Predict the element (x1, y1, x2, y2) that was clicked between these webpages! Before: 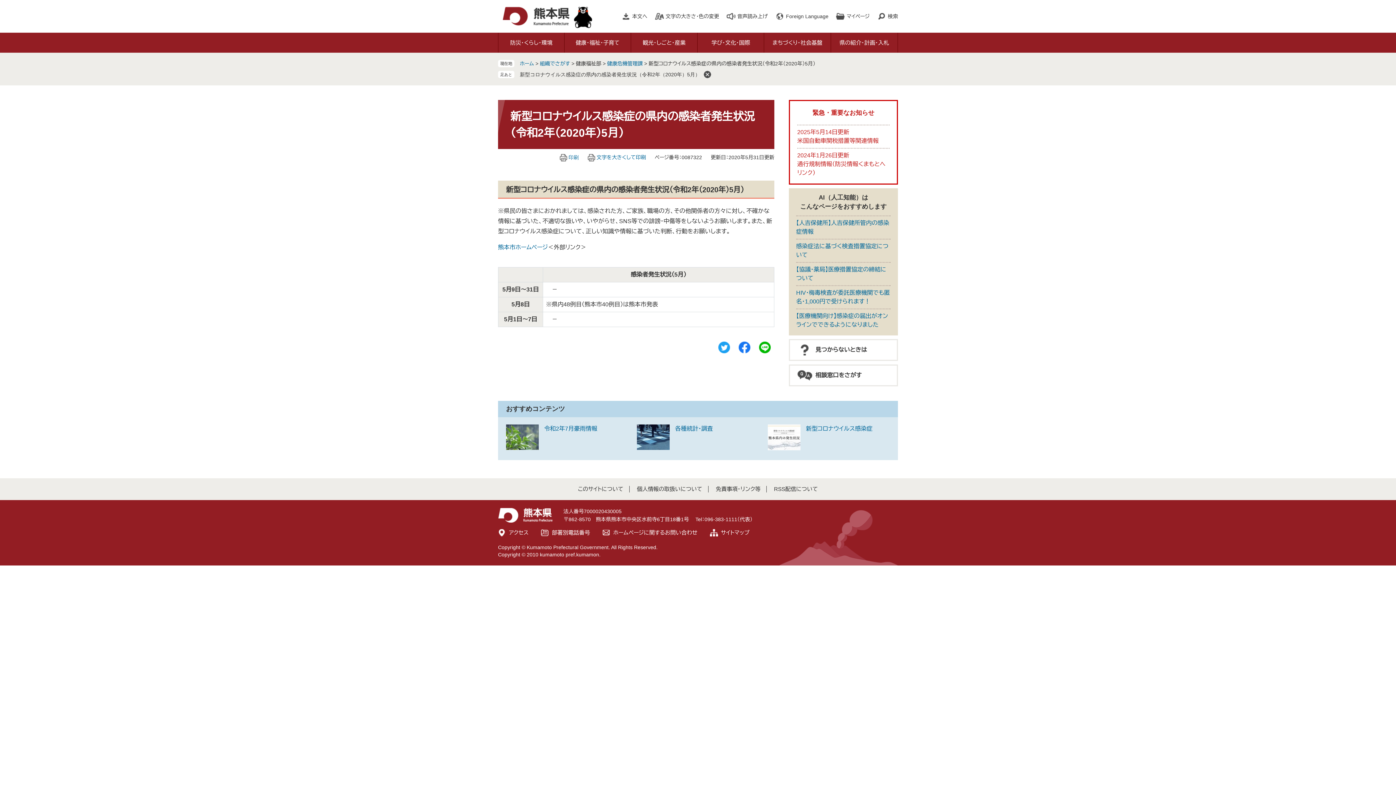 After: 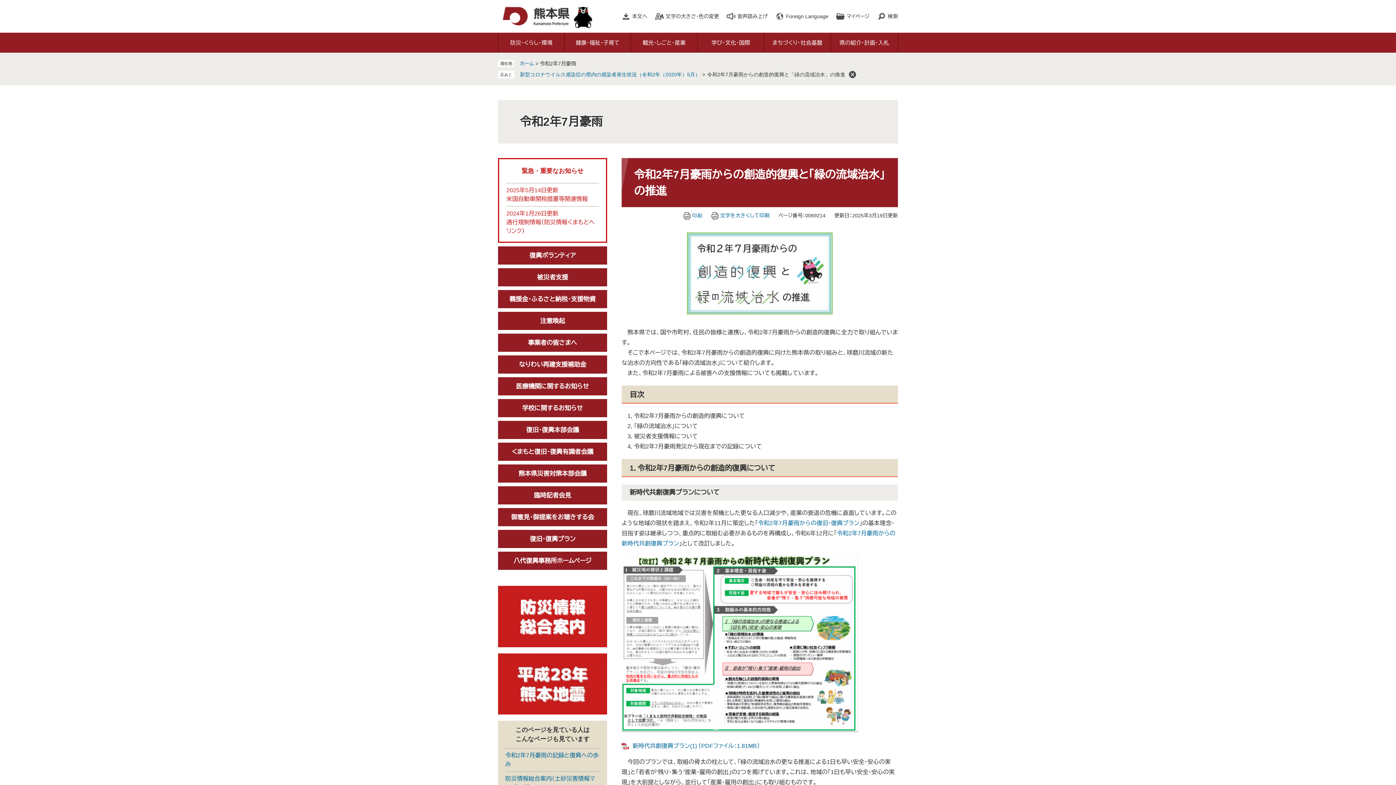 Action: bbox: (544, 425, 597, 432) label: 令和2年7月豪雨情報